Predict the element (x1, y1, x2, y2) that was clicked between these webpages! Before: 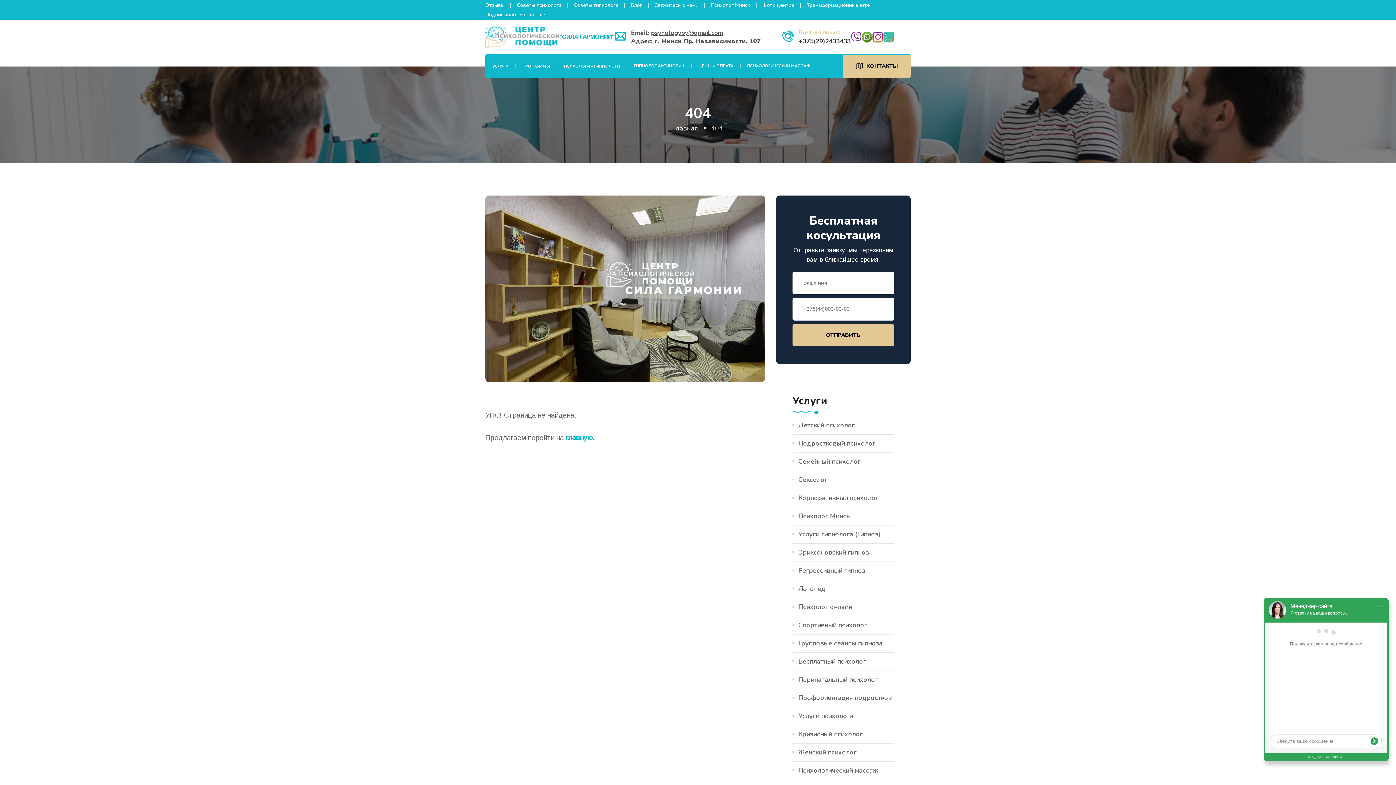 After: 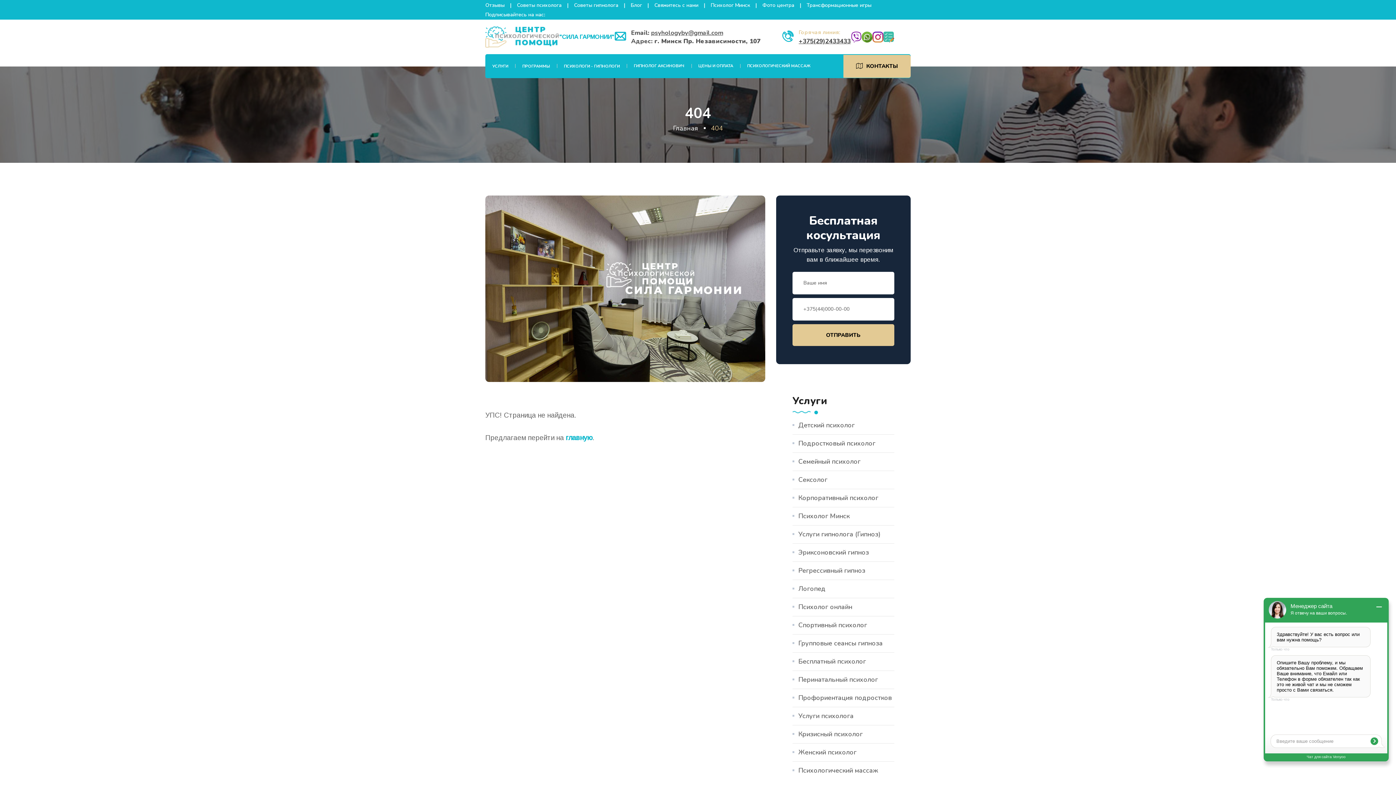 Action: bbox: (792, 638, 882, 648) label: Групповые сеансы гипноза